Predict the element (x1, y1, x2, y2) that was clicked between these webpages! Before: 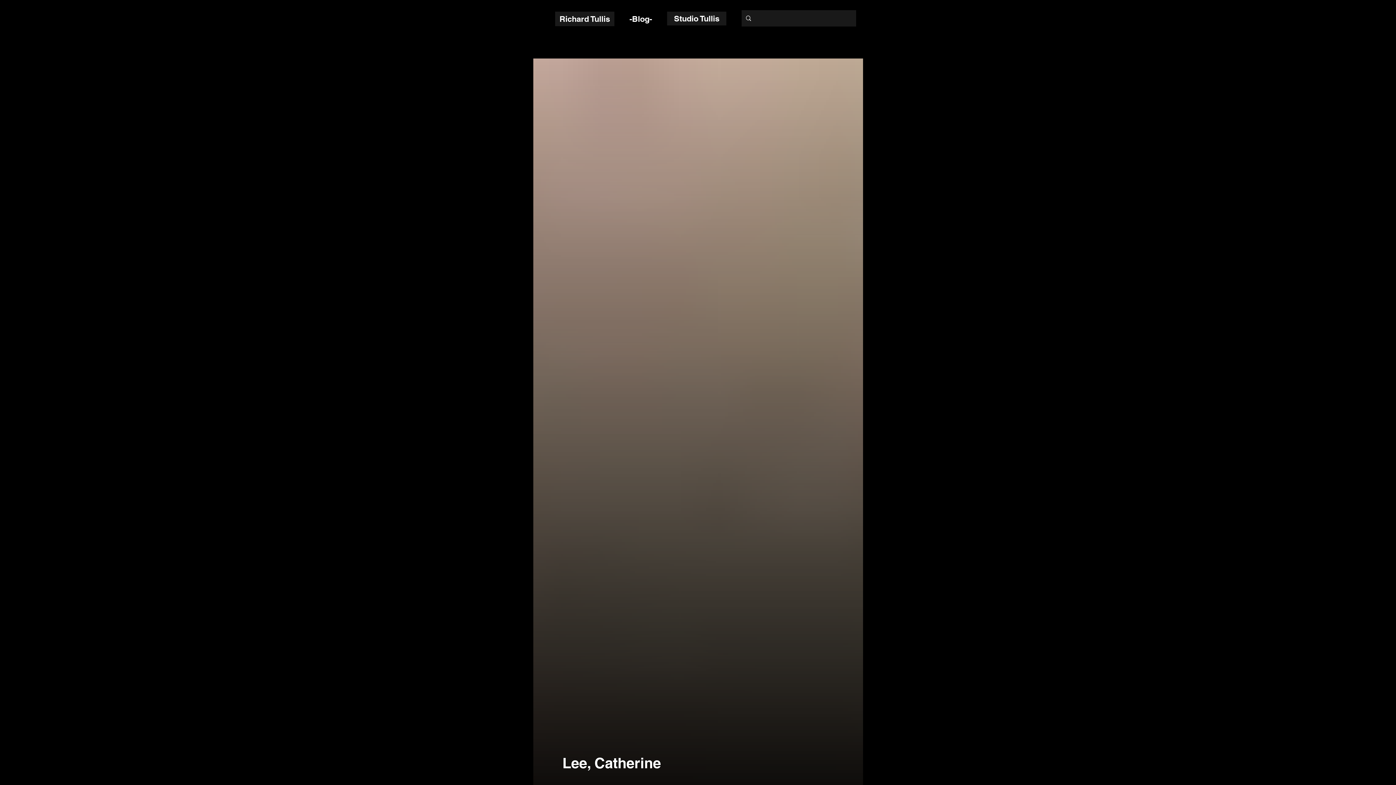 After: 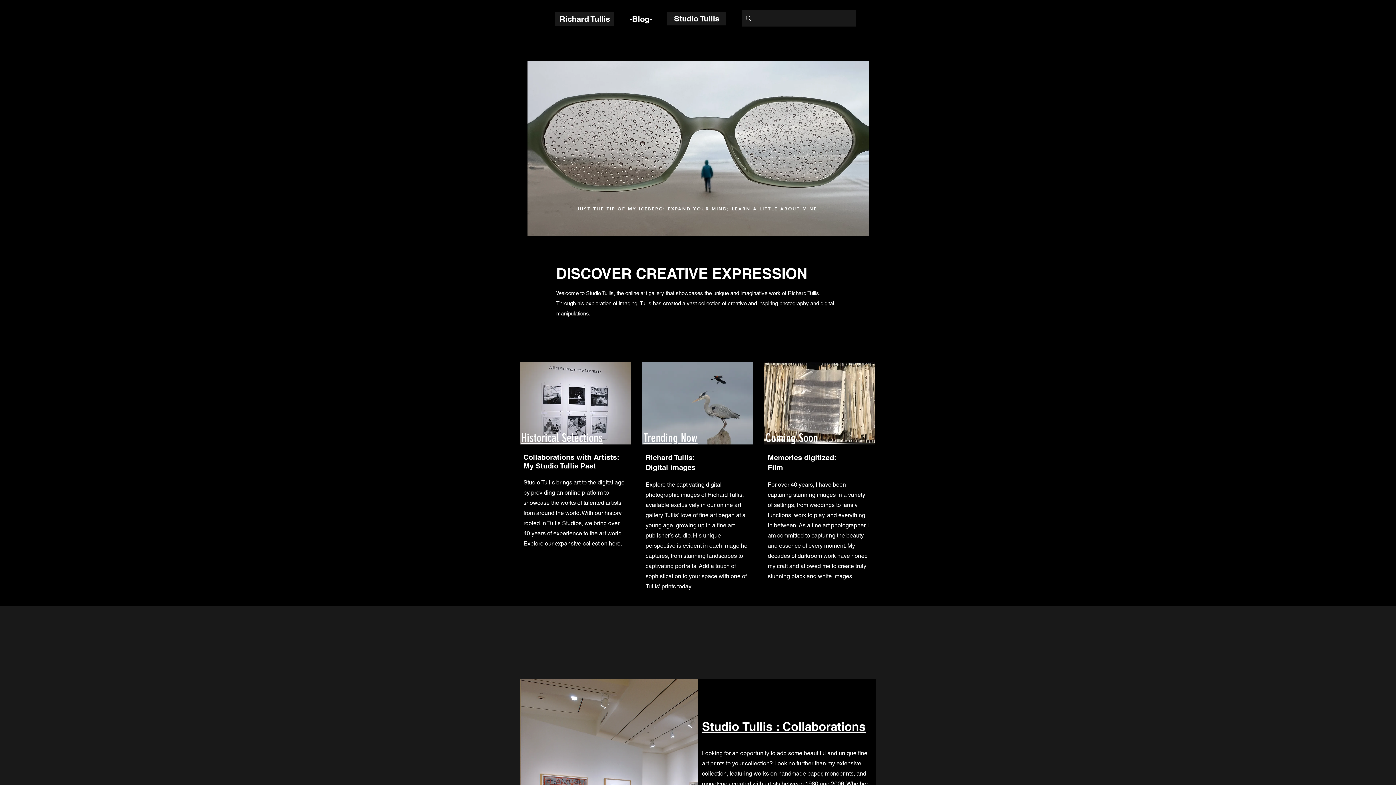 Action: bbox: (555, 11, 614, 26) label: Richard Tullis